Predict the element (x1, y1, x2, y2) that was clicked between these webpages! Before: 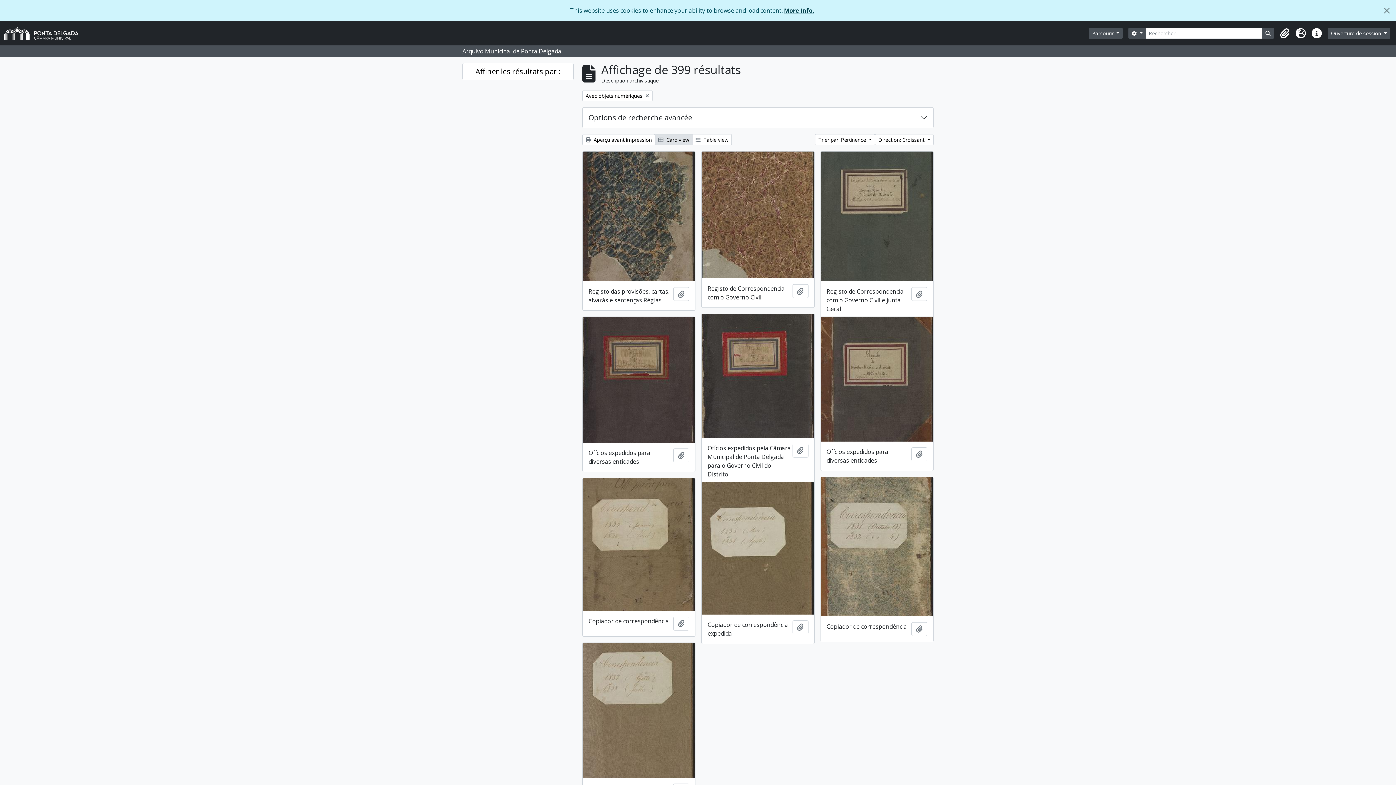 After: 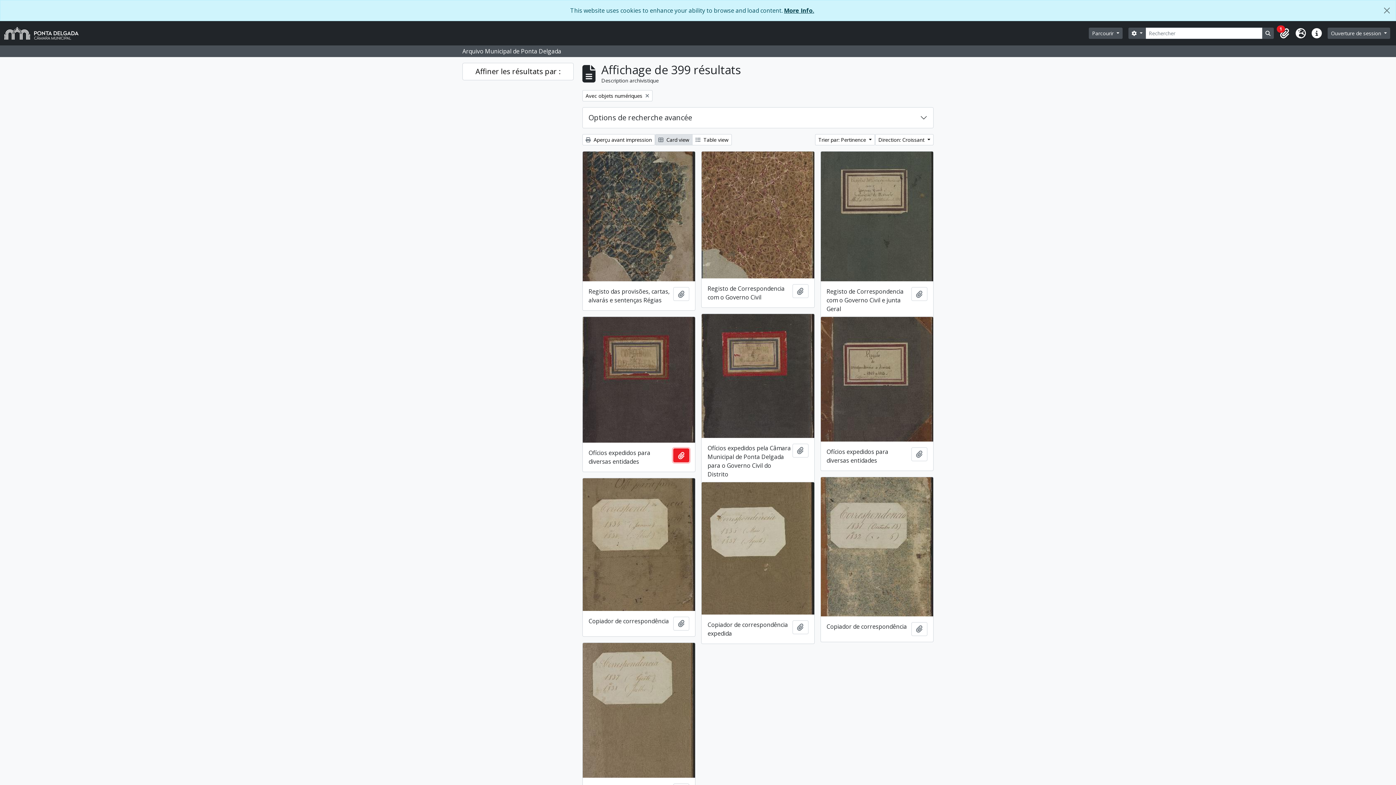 Action: label: Ajouter au presse-papier bbox: (673, 448, 689, 462)